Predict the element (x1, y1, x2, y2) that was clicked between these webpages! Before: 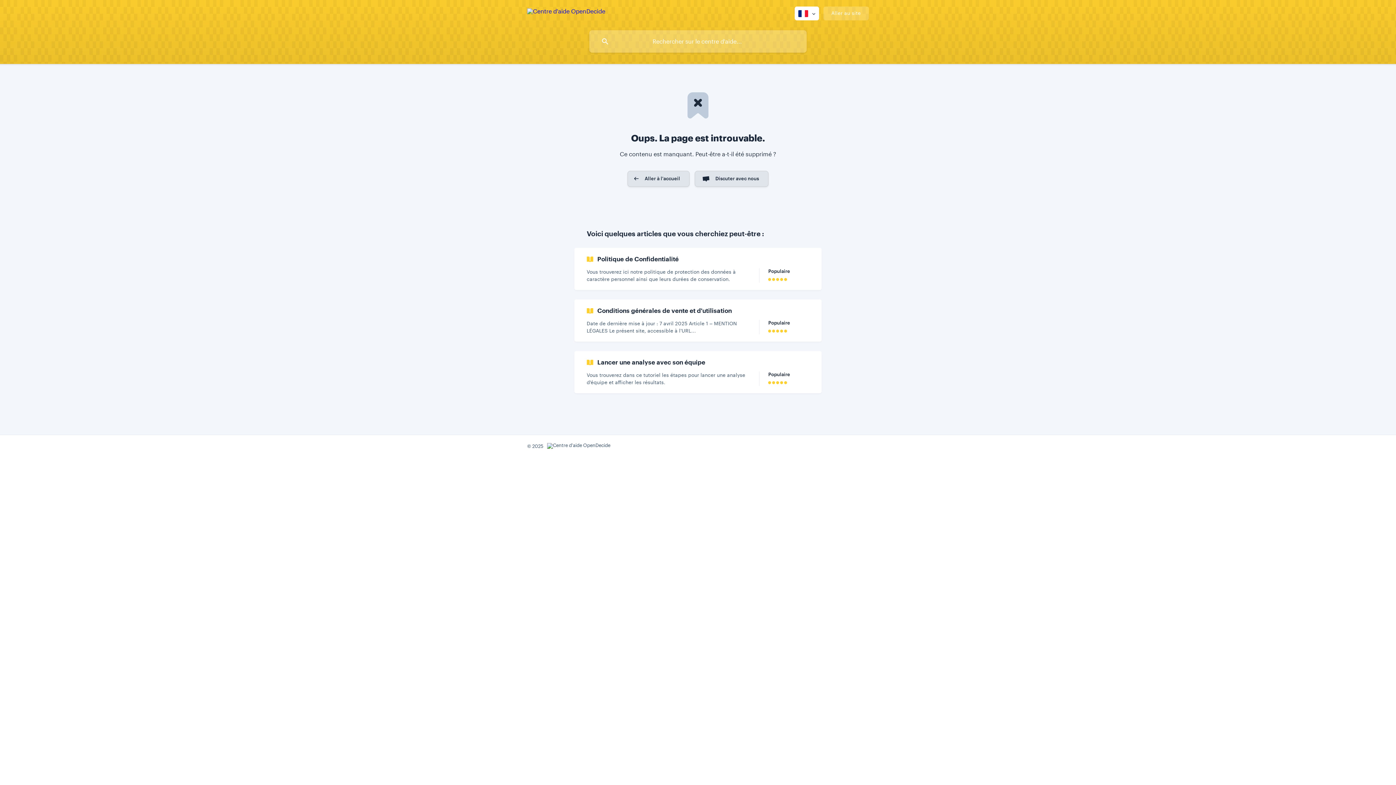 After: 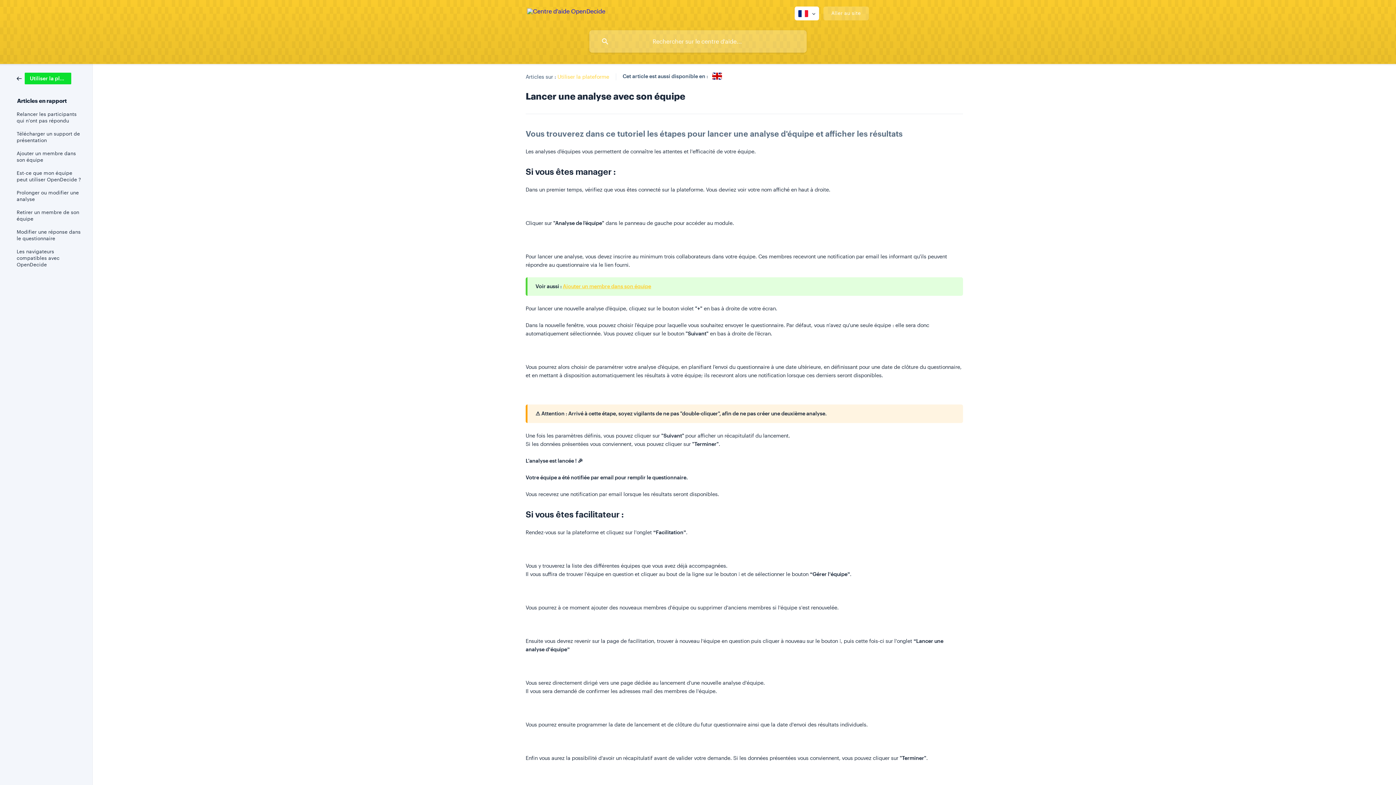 Action: label: Lancer une analyse avec son équipe
Vous trouverez dans ce tutoriel les étapes pour lancer une analyse d'équipe et afficher les résultats.
Populaire bbox: (574, 351, 821, 393)